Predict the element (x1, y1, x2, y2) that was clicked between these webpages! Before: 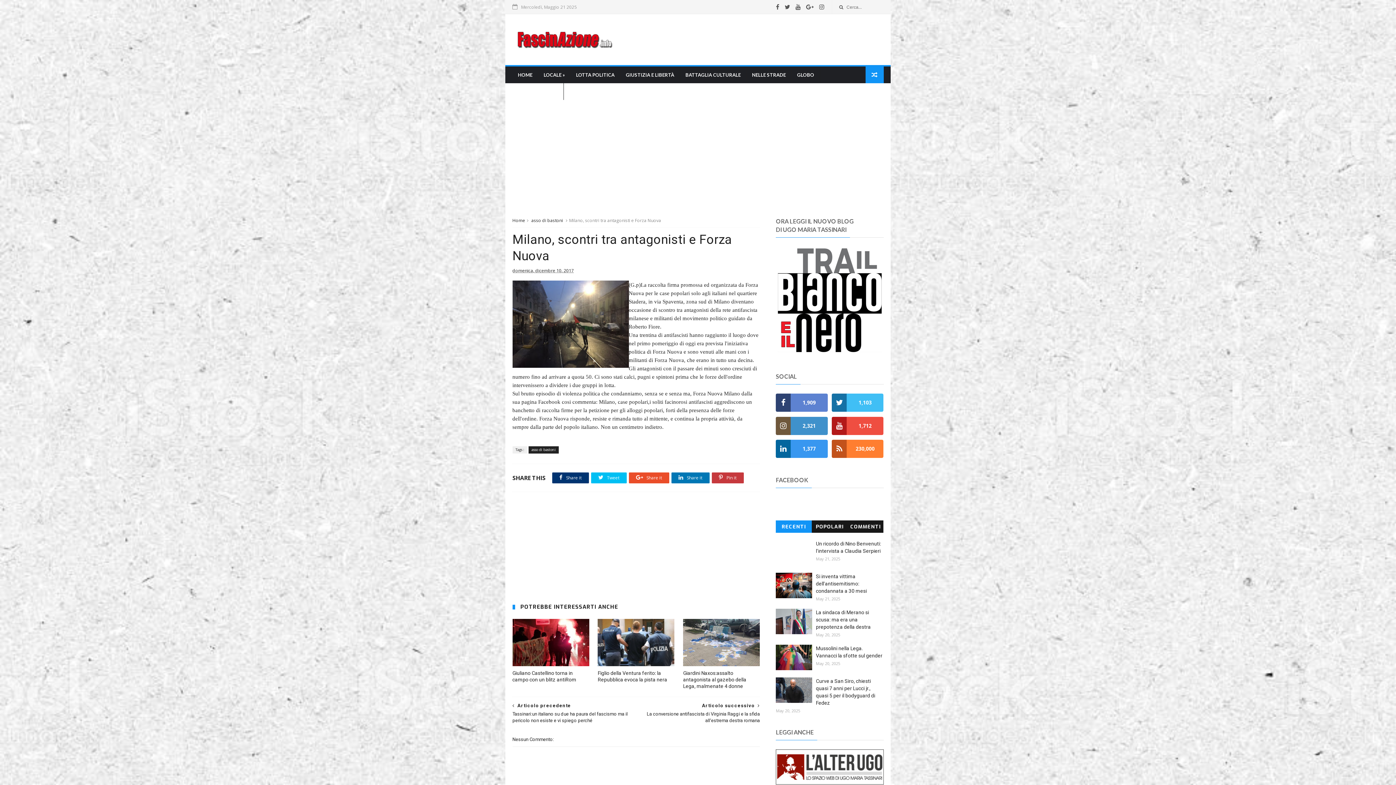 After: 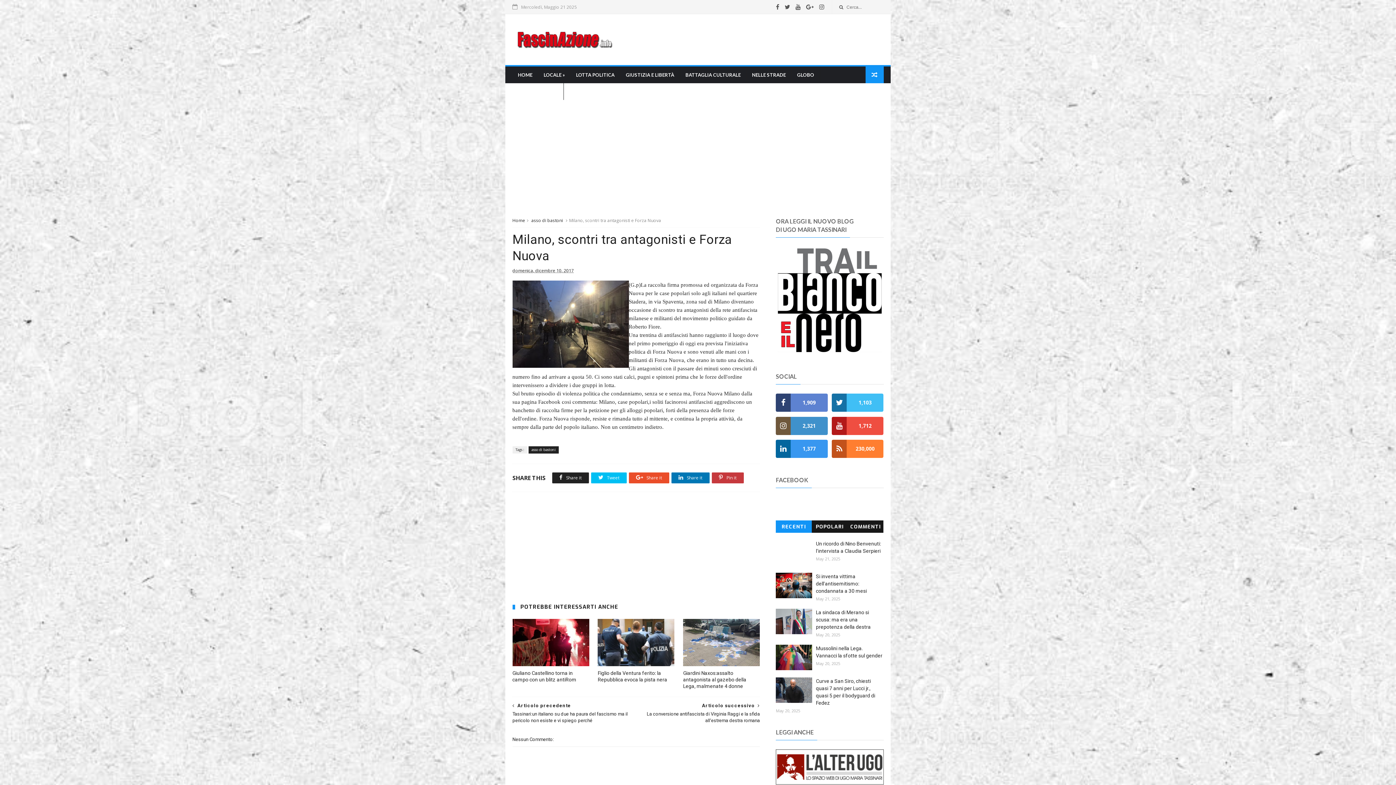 Action: label:  Share it bbox: (552, 472, 588, 483)